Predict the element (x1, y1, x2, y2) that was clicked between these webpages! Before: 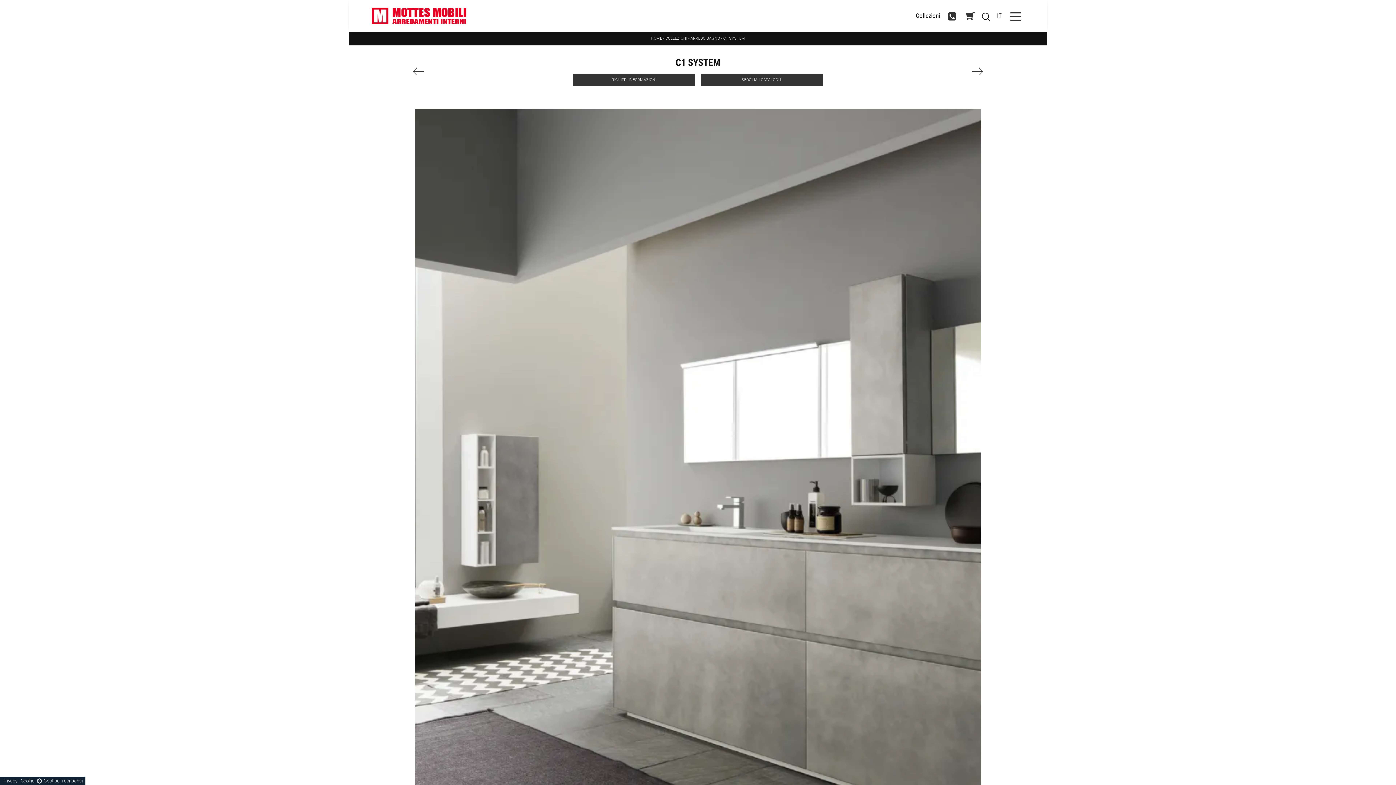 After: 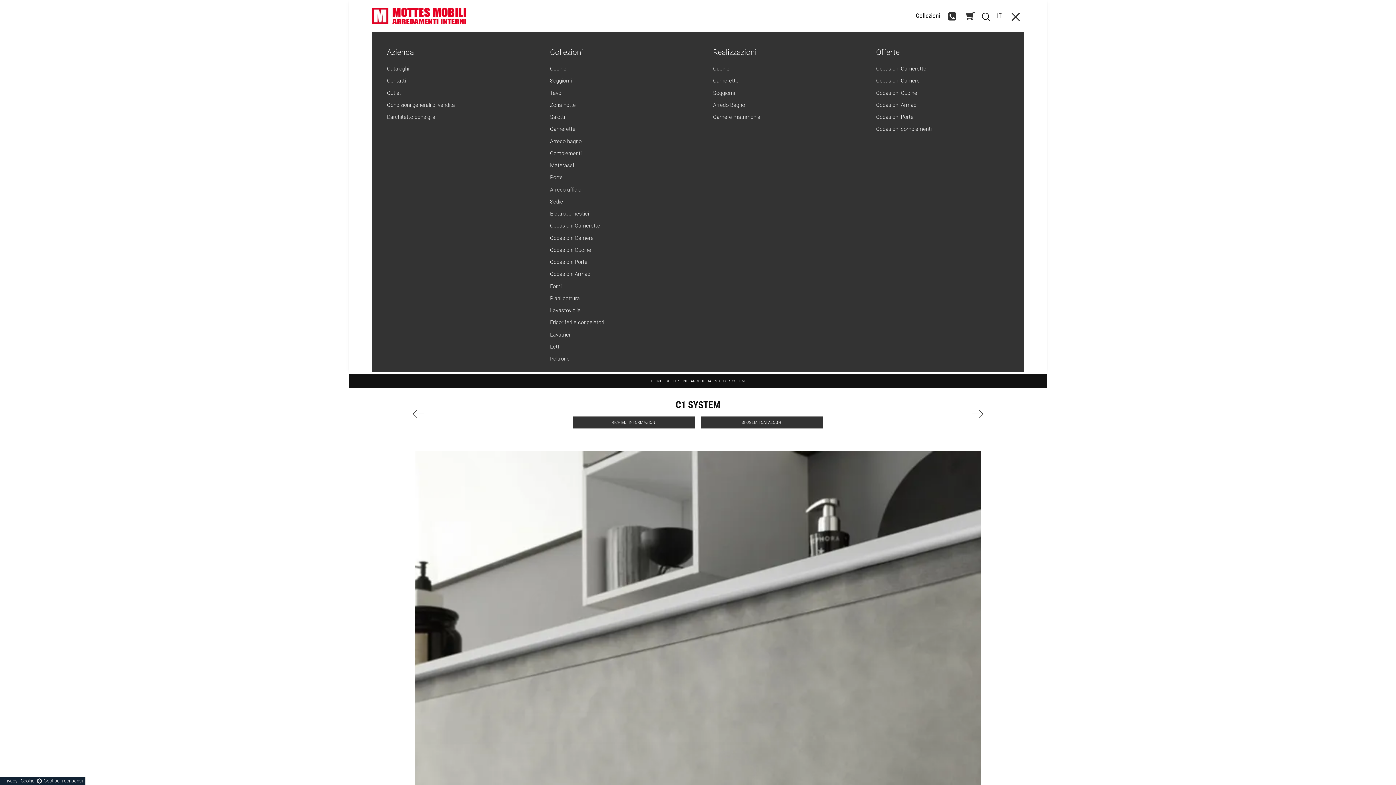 Action: label: Toggle navigation bbox: (1007, 11, 1024, 20)